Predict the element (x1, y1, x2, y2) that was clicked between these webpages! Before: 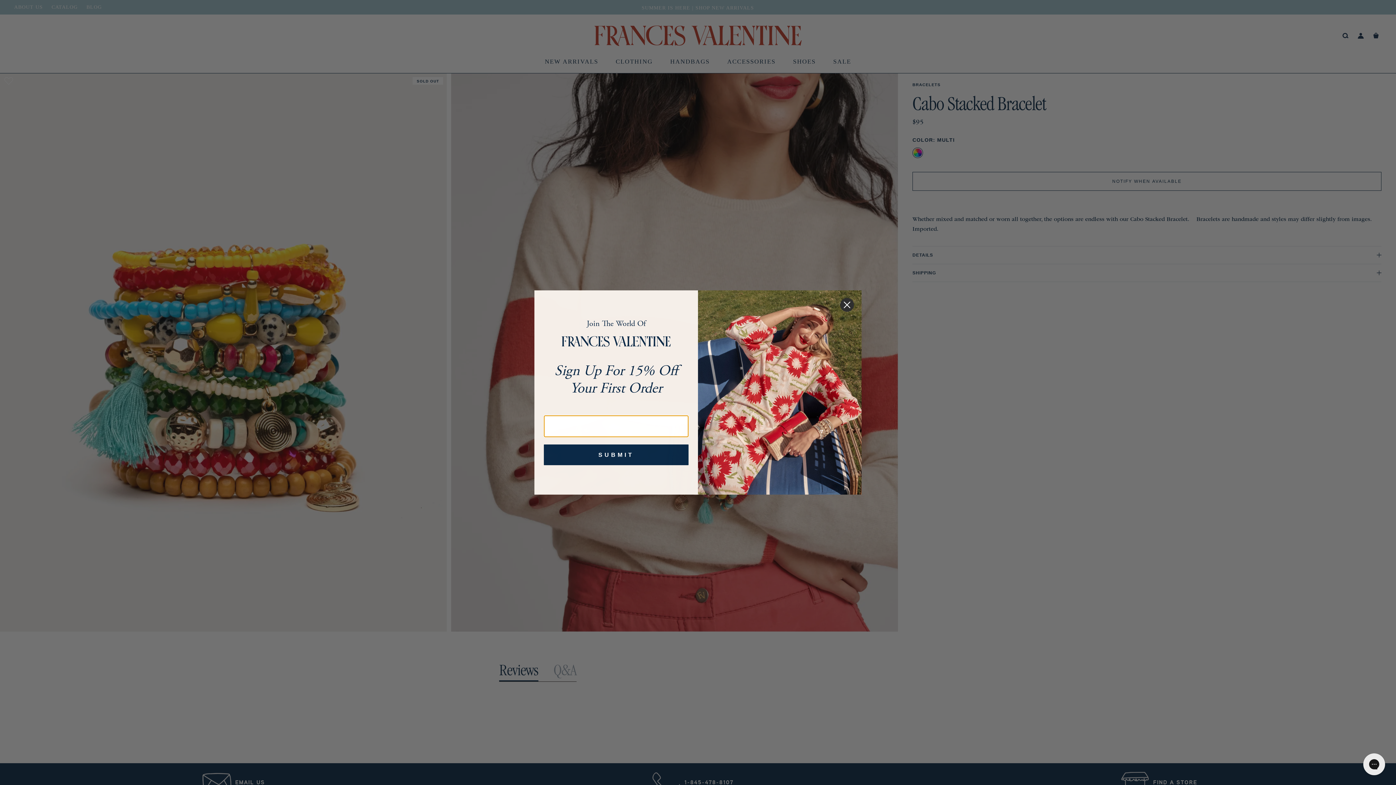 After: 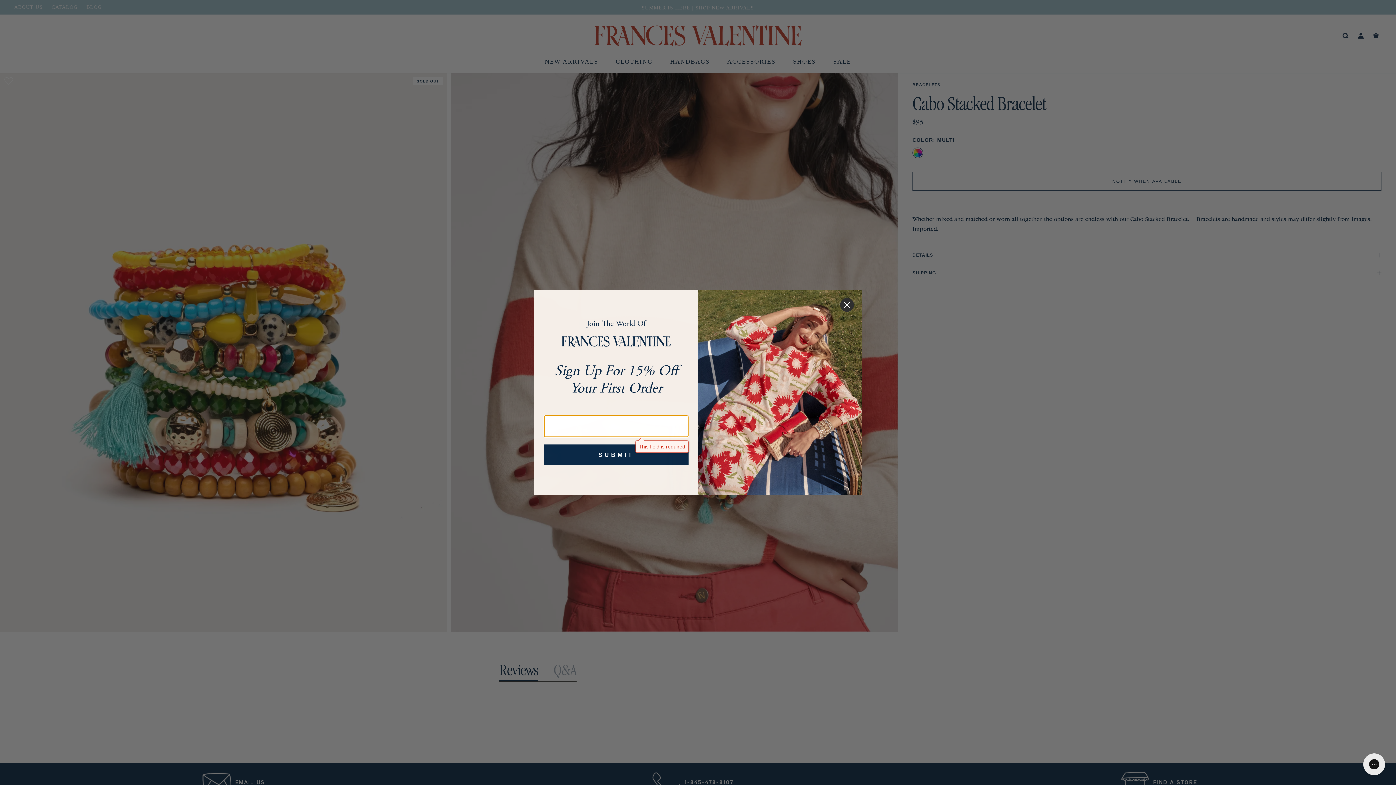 Action: label: SUBMIT bbox: (544, 444, 688, 465)